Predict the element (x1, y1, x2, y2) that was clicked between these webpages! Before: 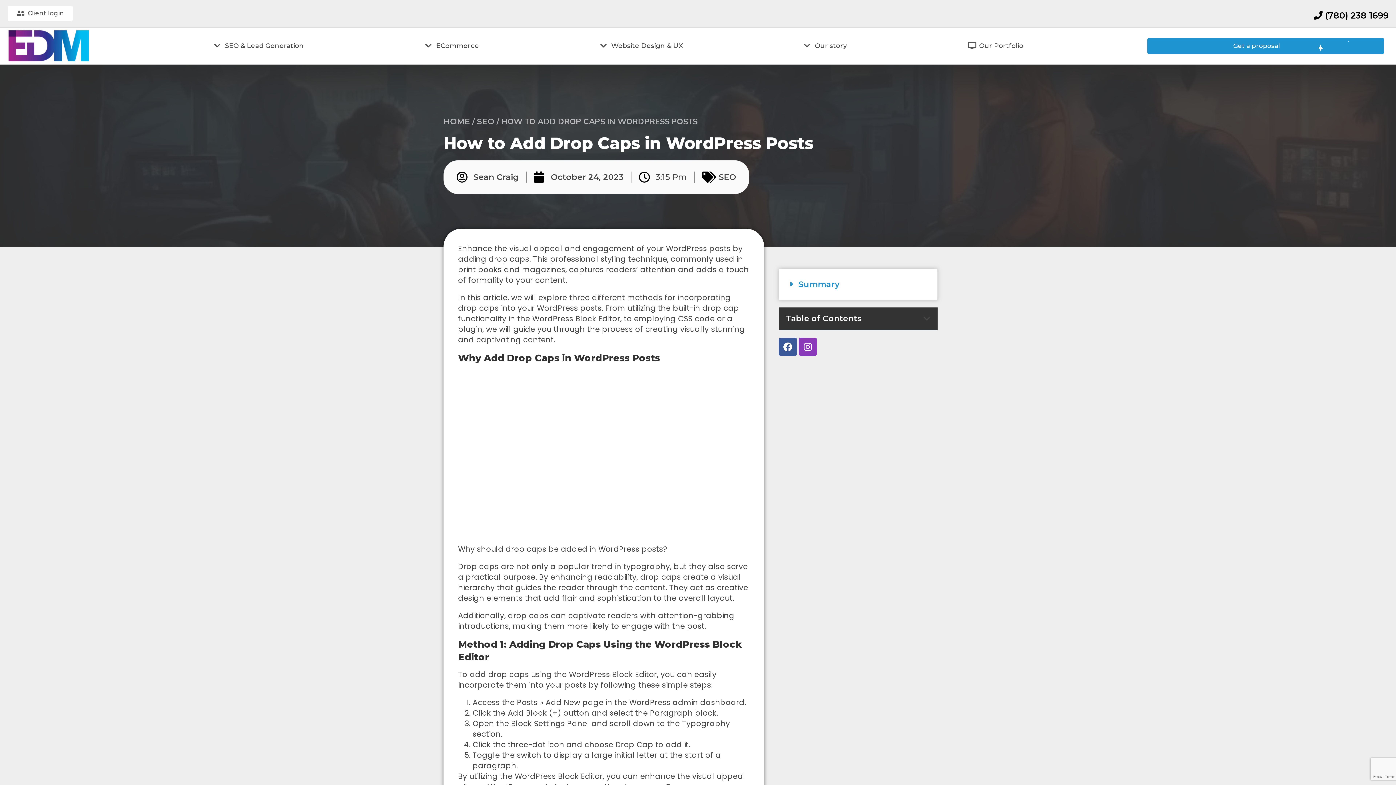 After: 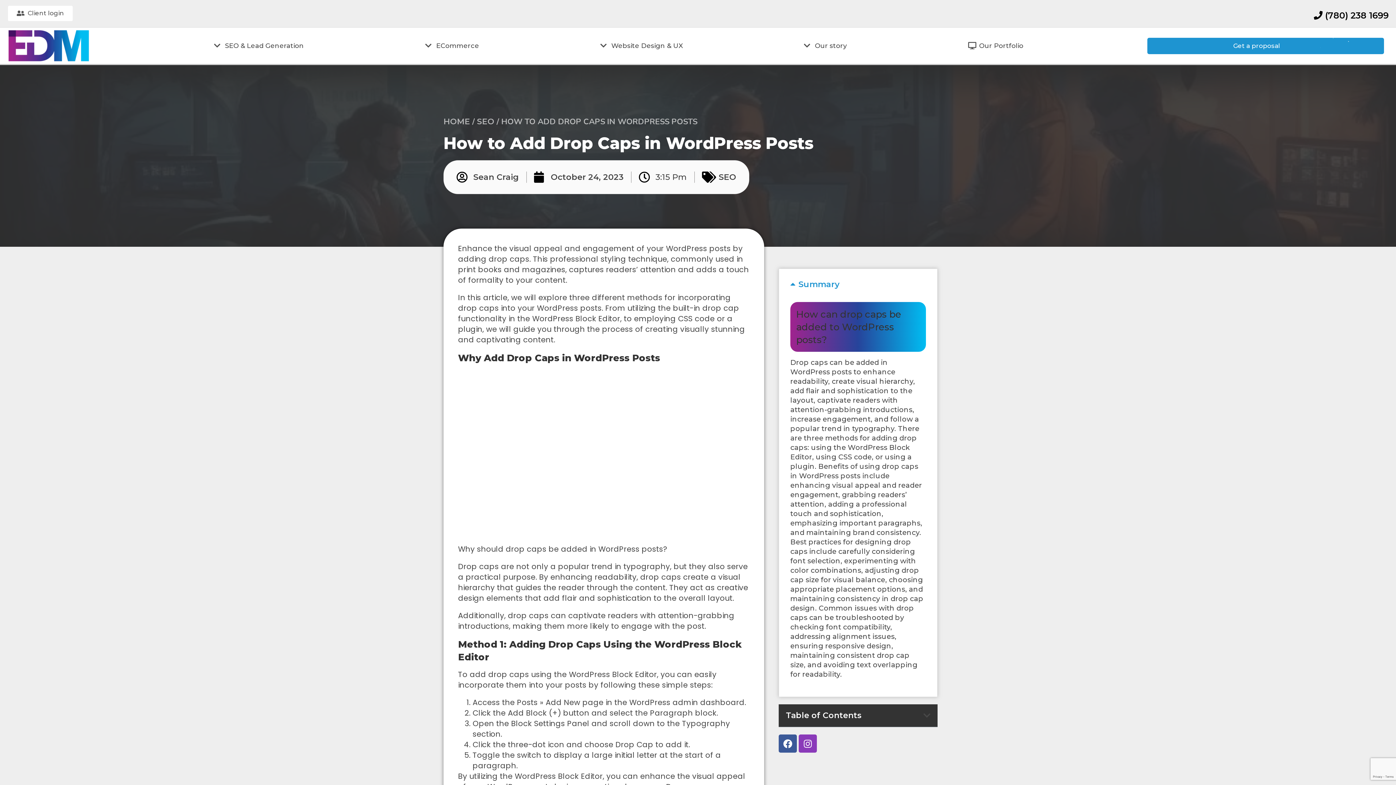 Action: label: Summary bbox: (785, 274, 931, 294)